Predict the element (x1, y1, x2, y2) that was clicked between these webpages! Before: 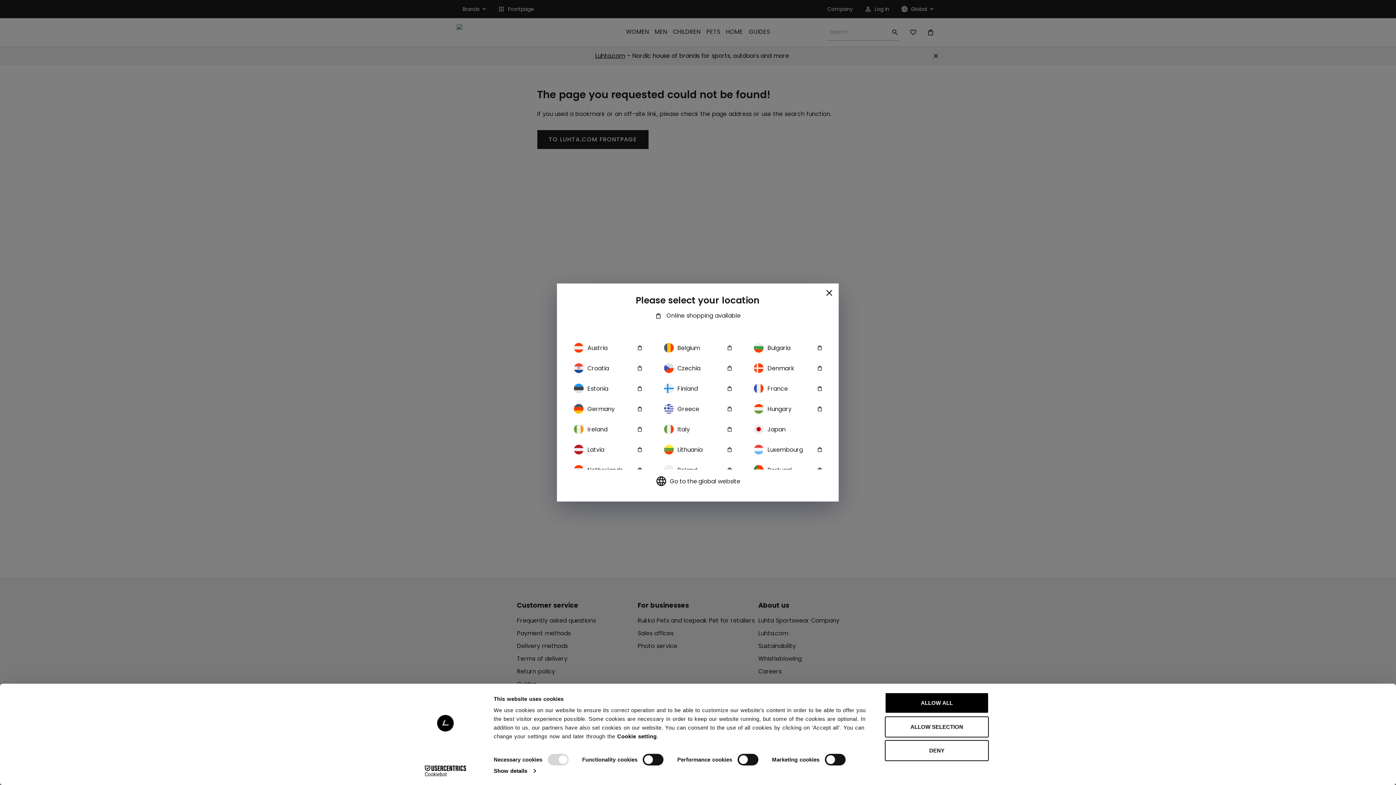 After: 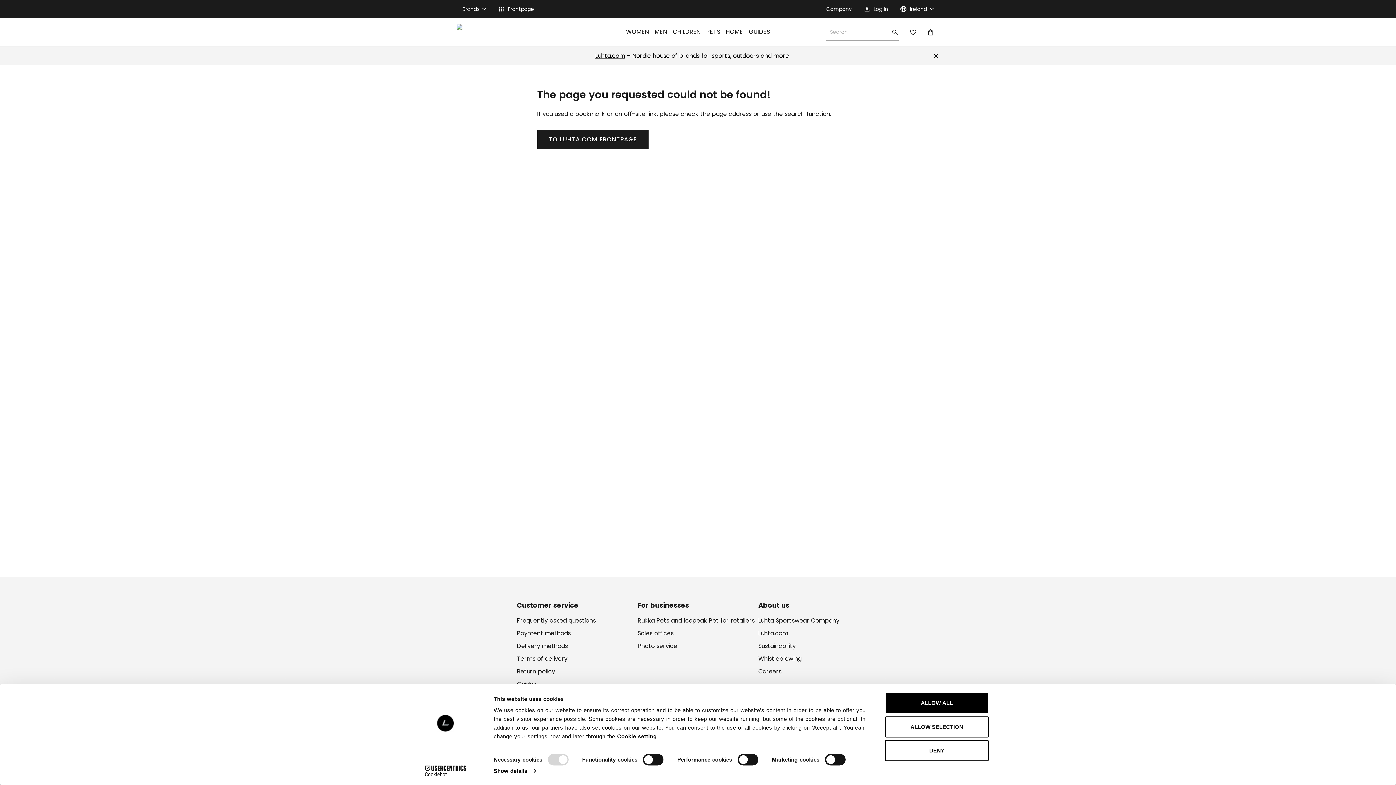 Action: bbox: (568, 419, 647, 439) label: Ireland